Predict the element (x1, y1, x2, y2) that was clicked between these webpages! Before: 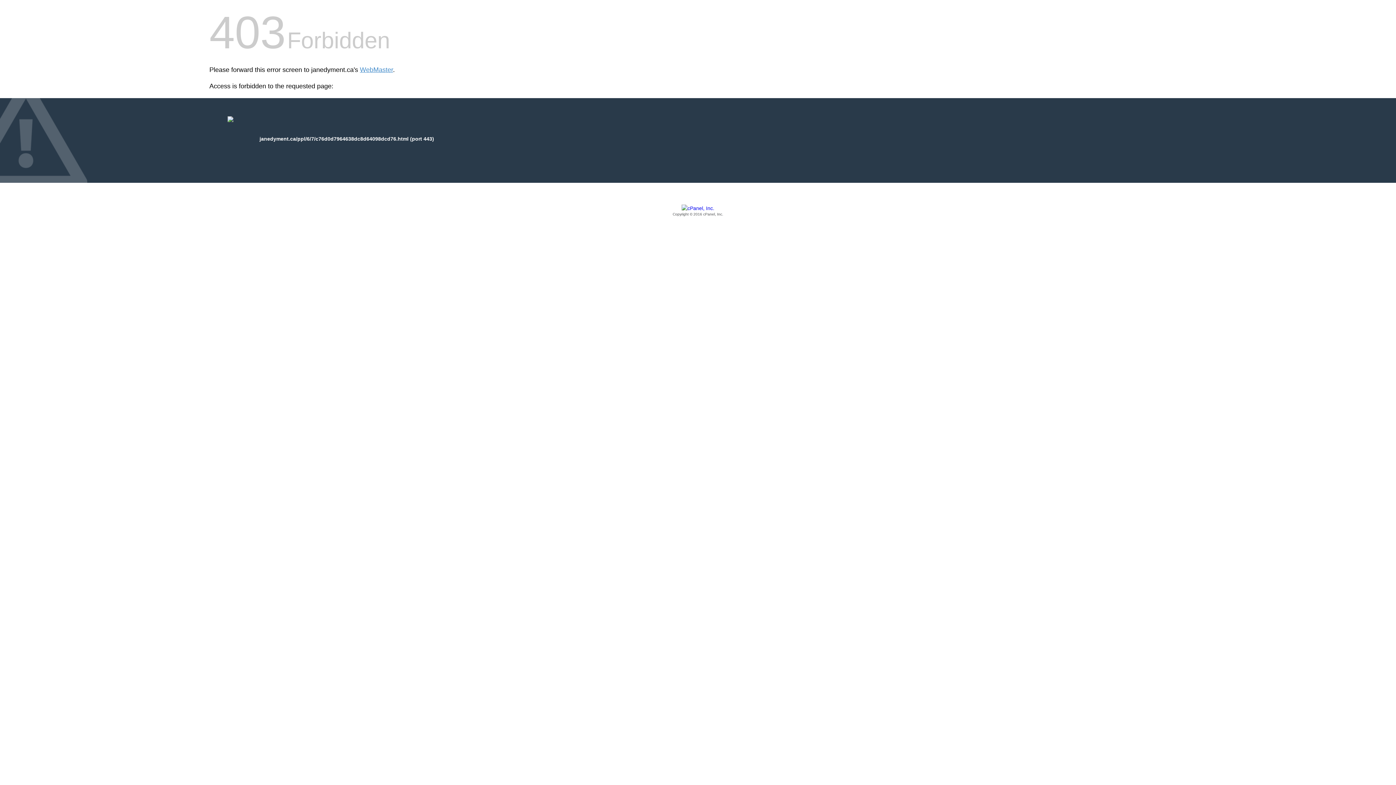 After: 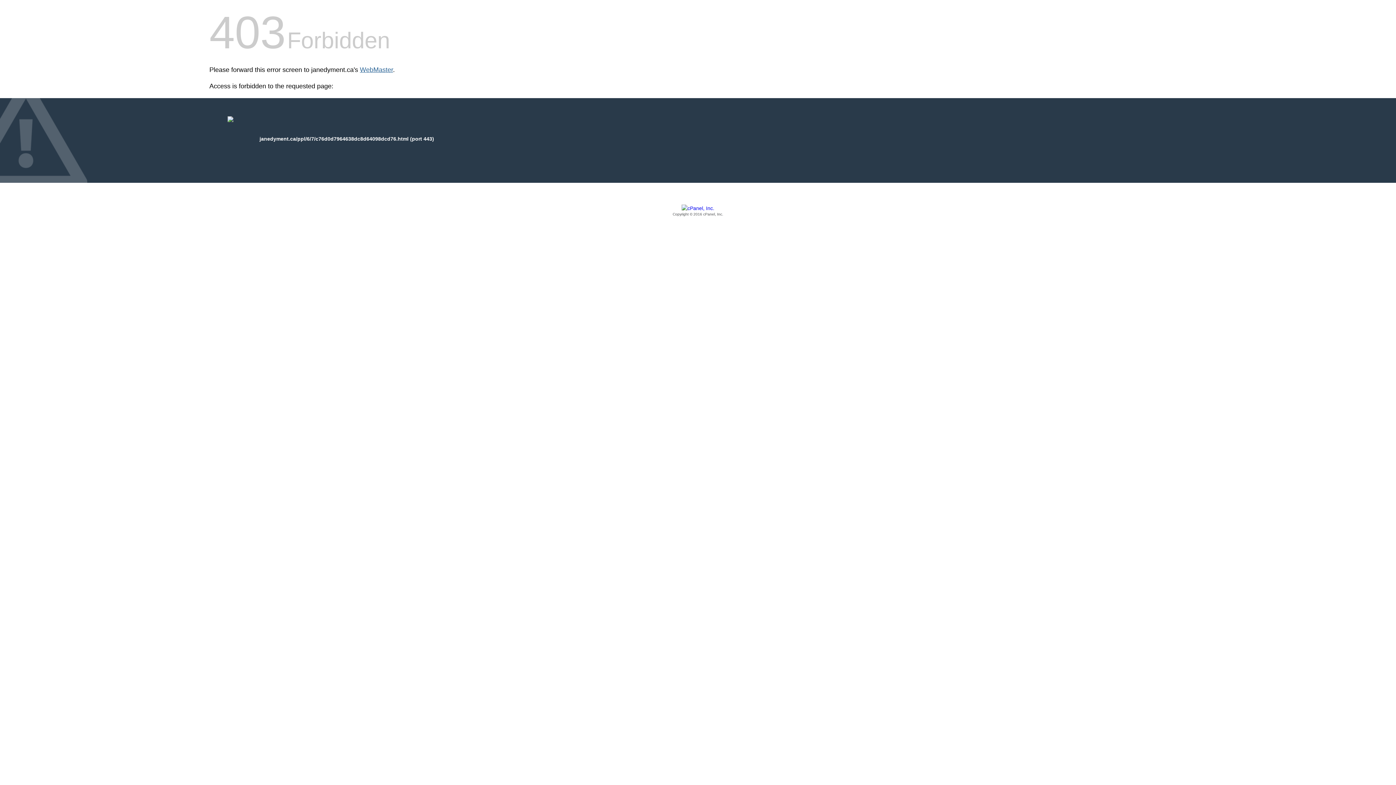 Action: bbox: (360, 66, 393, 73) label: WebMaster